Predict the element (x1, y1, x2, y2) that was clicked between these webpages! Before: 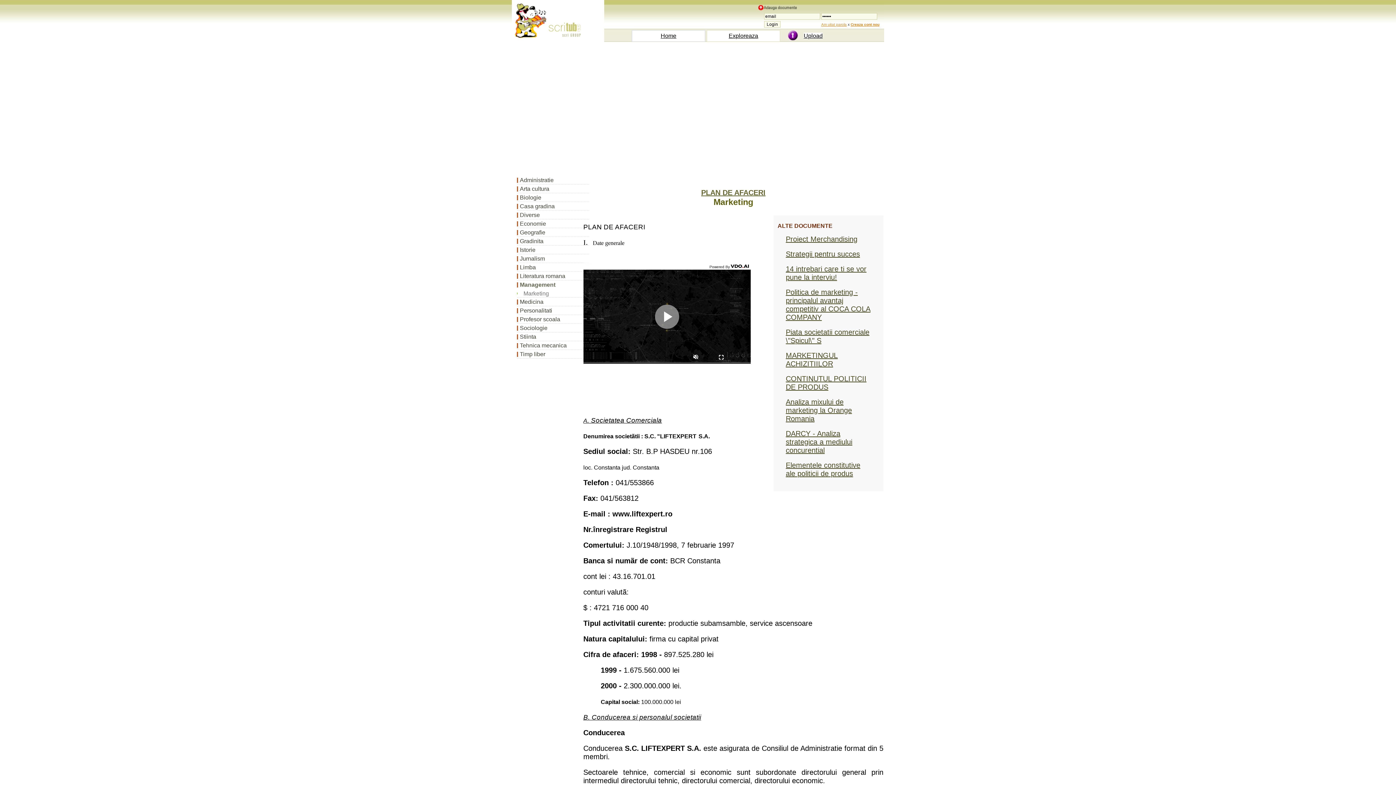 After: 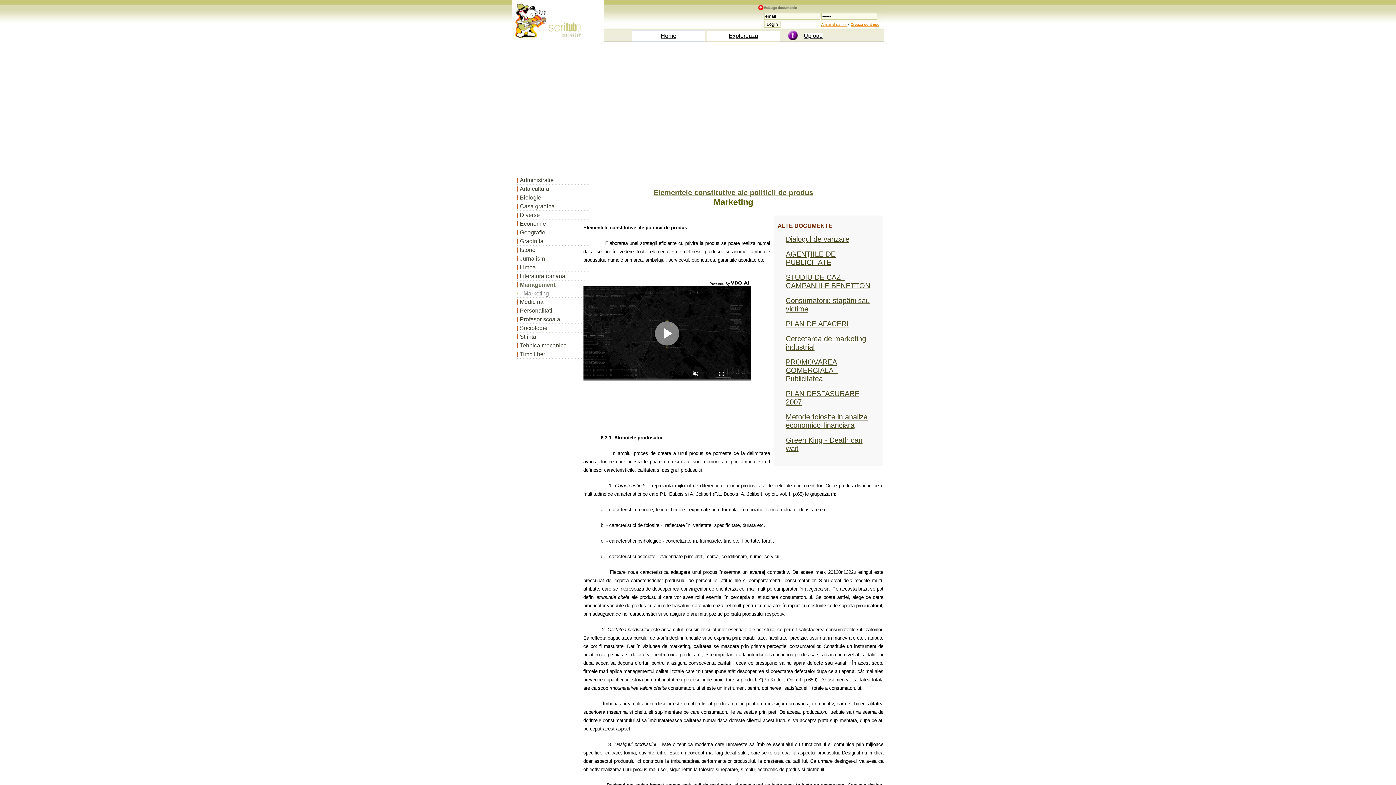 Action: bbox: (786, 461, 860, 477) label: Elementele constitutive ale politicii de produs